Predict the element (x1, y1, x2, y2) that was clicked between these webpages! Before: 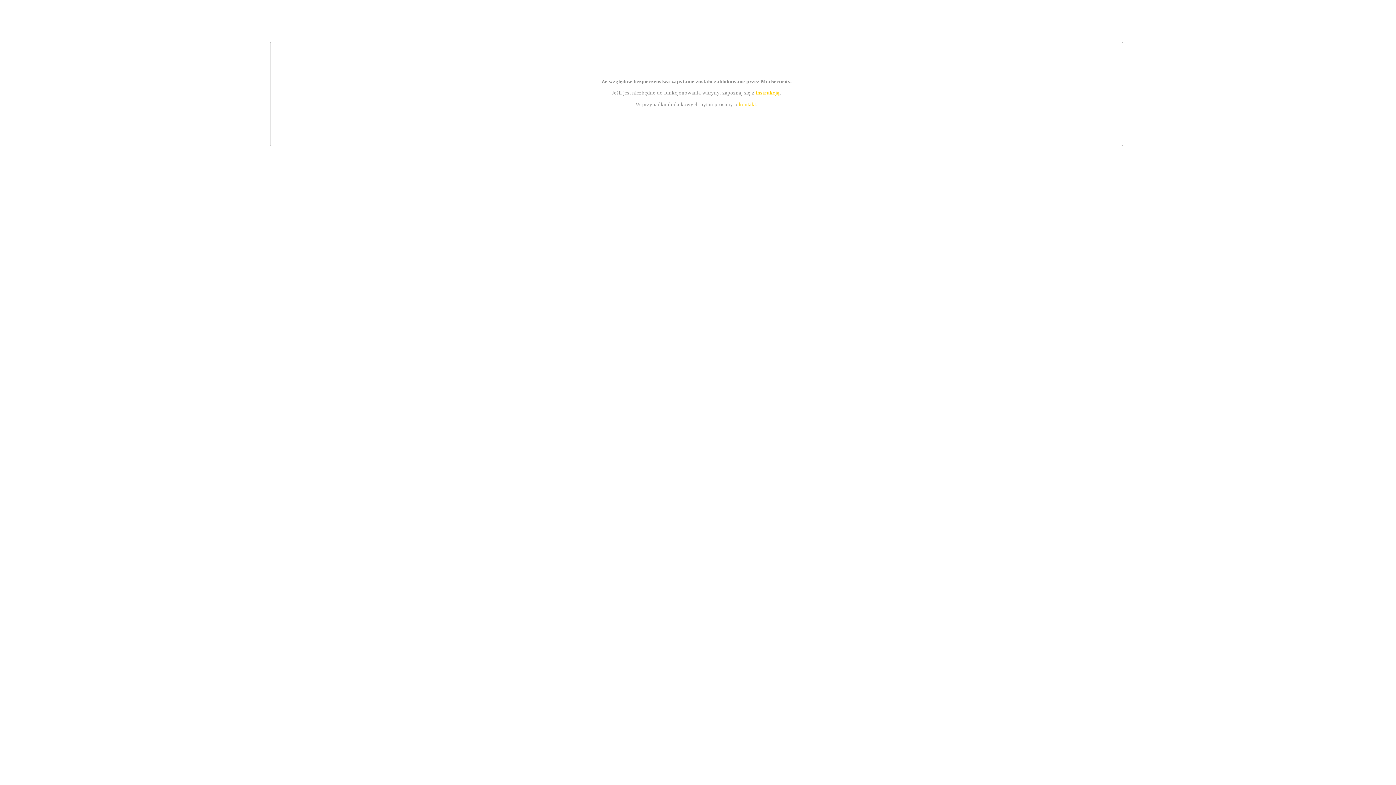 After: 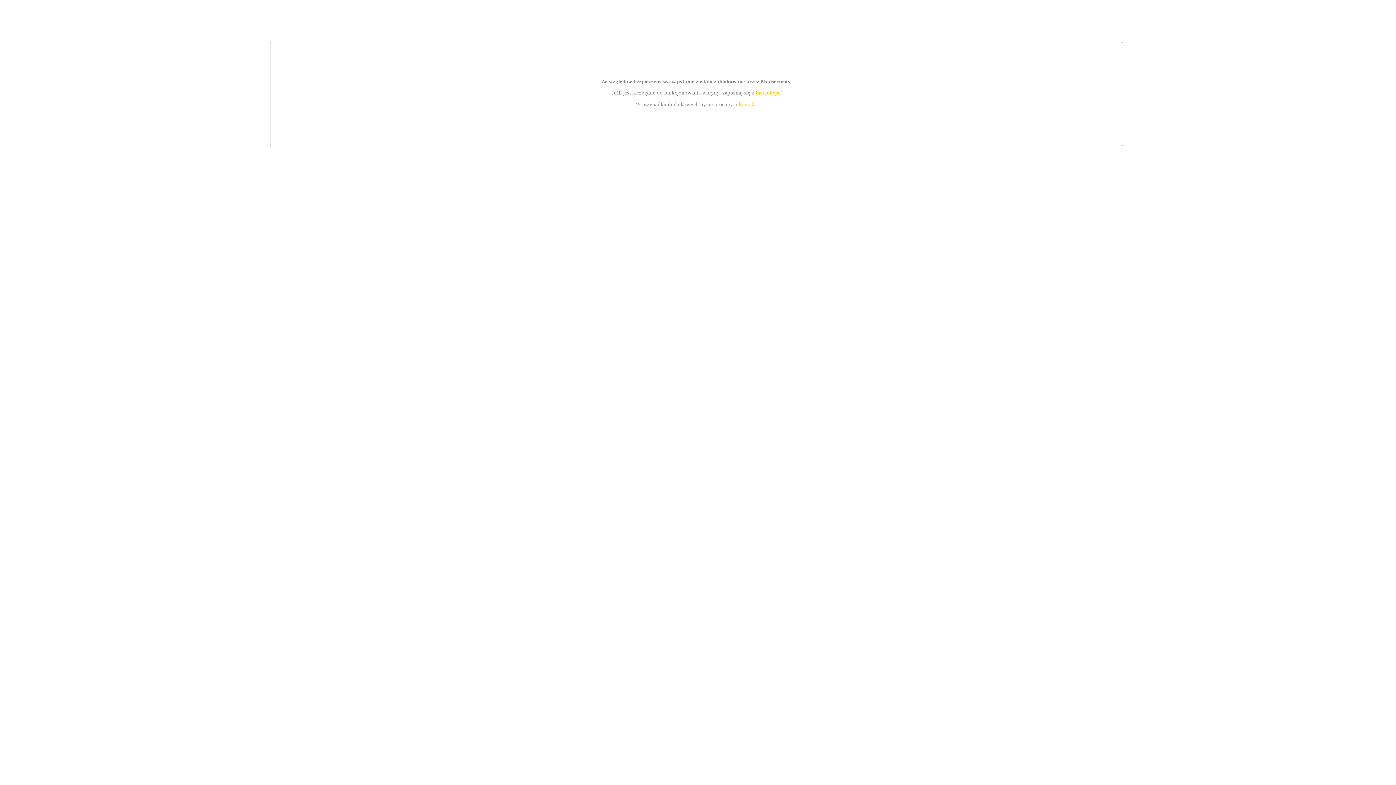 Action: label: kontakt bbox: (739, 101, 756, 107)